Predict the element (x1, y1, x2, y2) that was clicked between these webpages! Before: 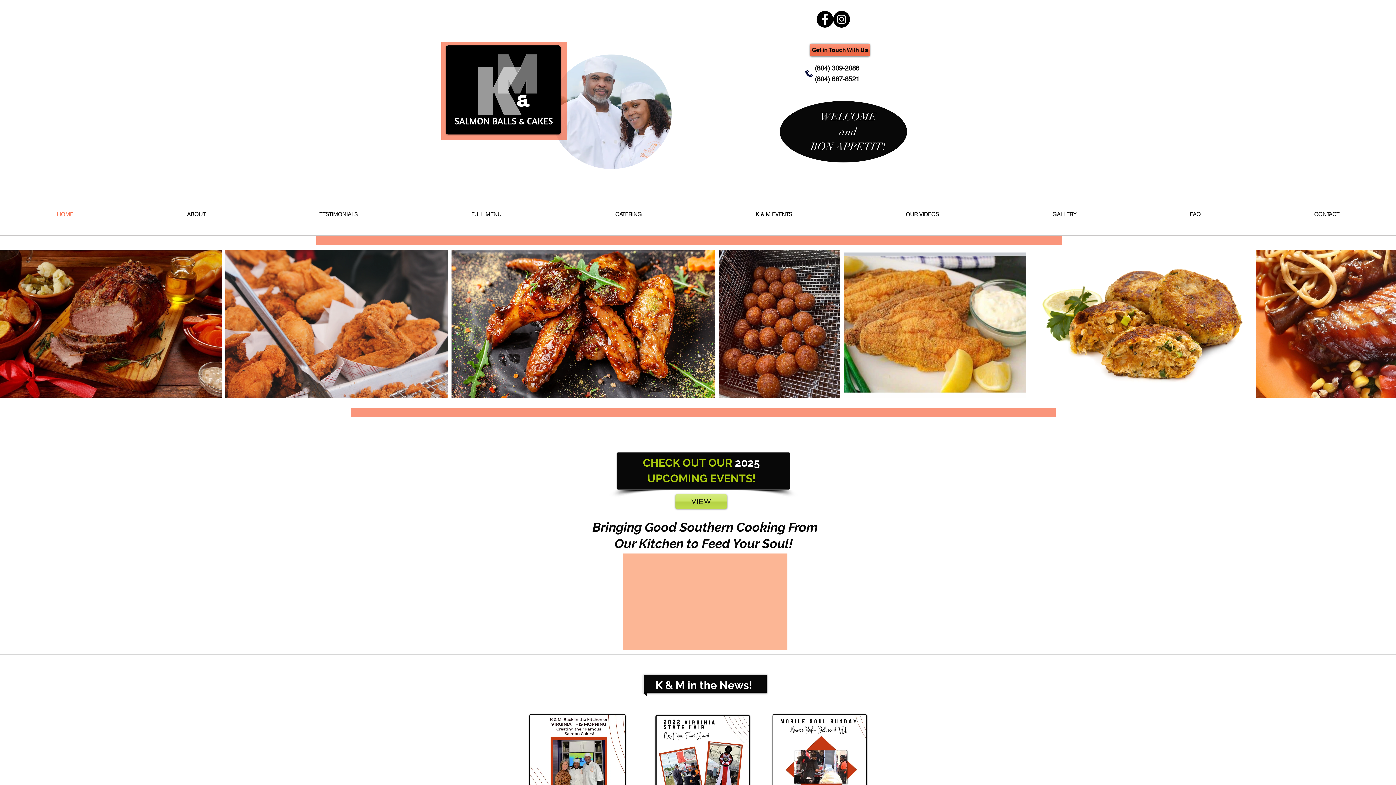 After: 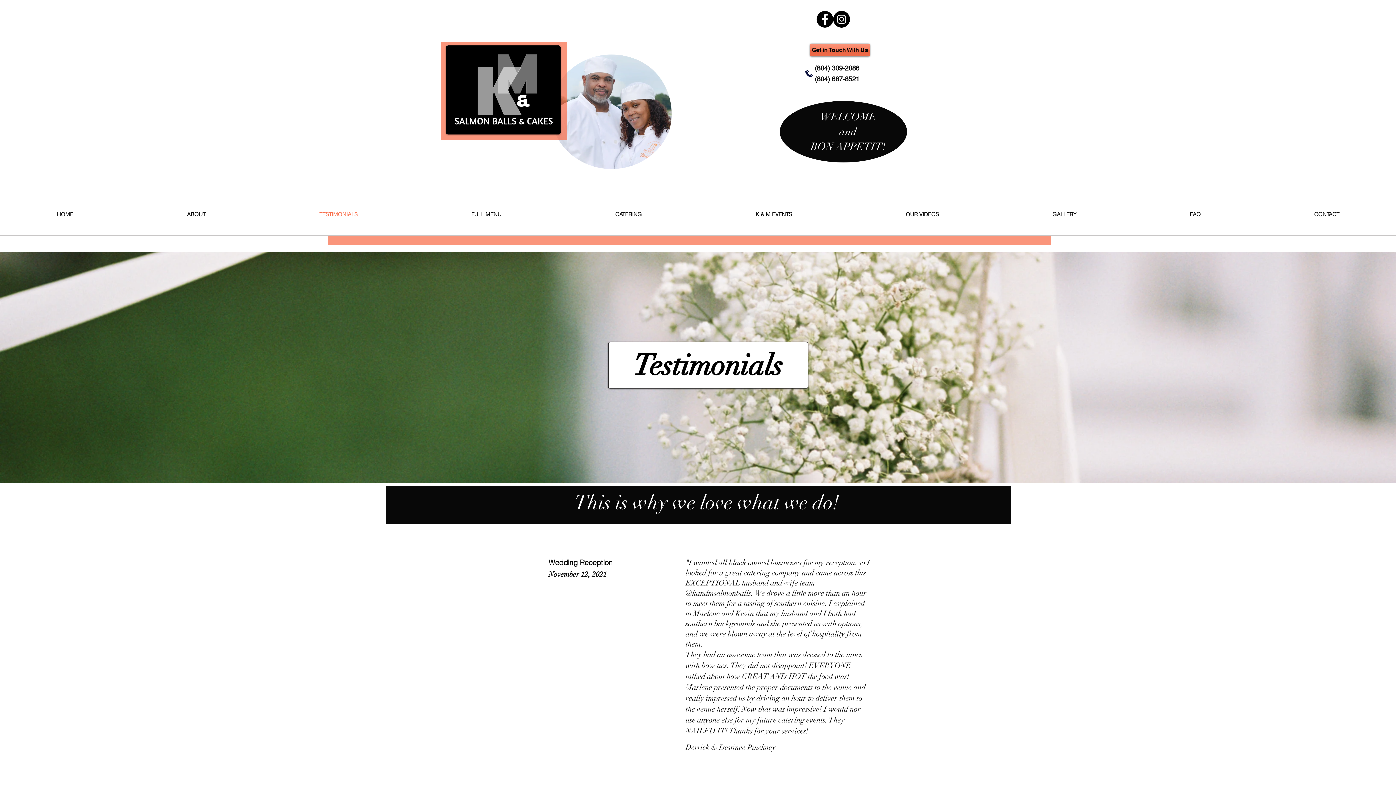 Action: bbox: (262, 209, 414, 220) label: TESTIMONIALS